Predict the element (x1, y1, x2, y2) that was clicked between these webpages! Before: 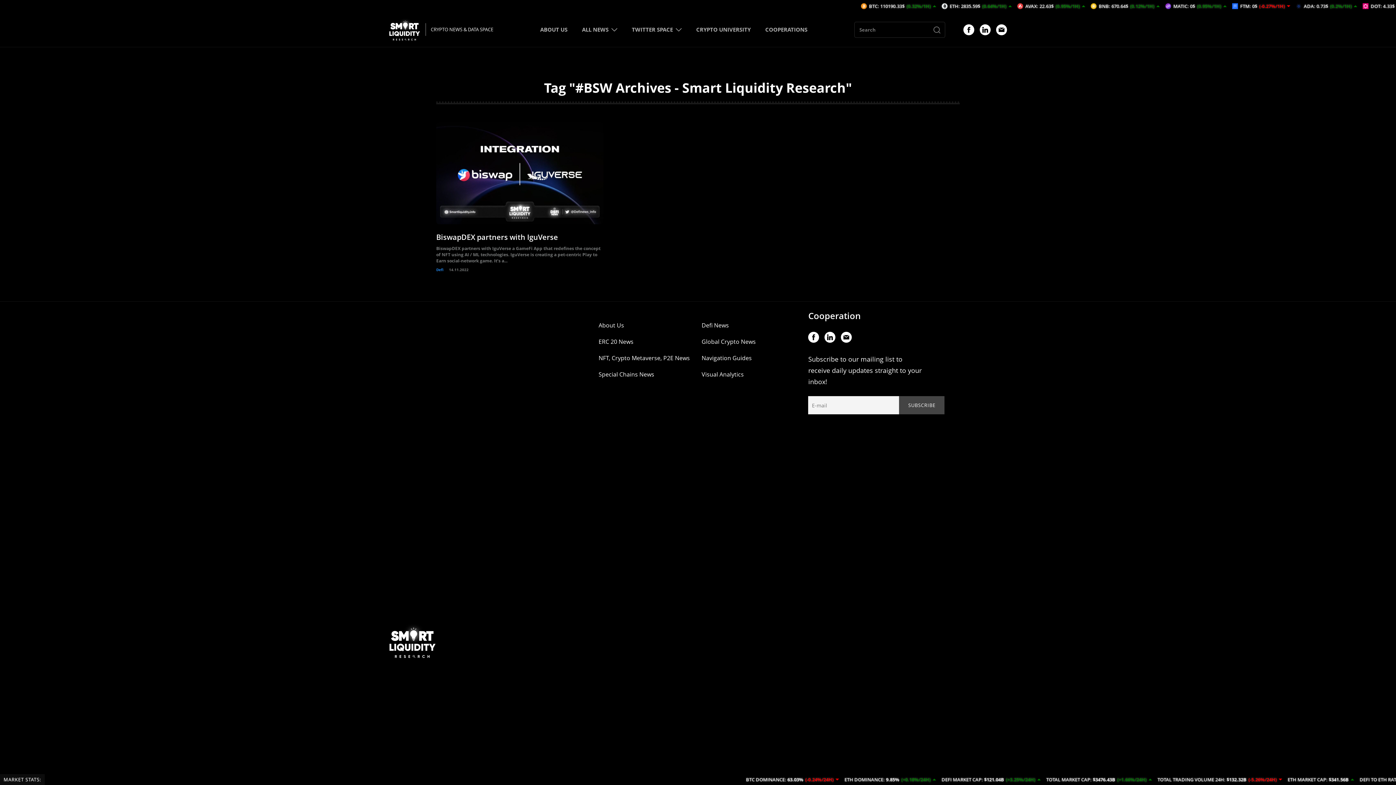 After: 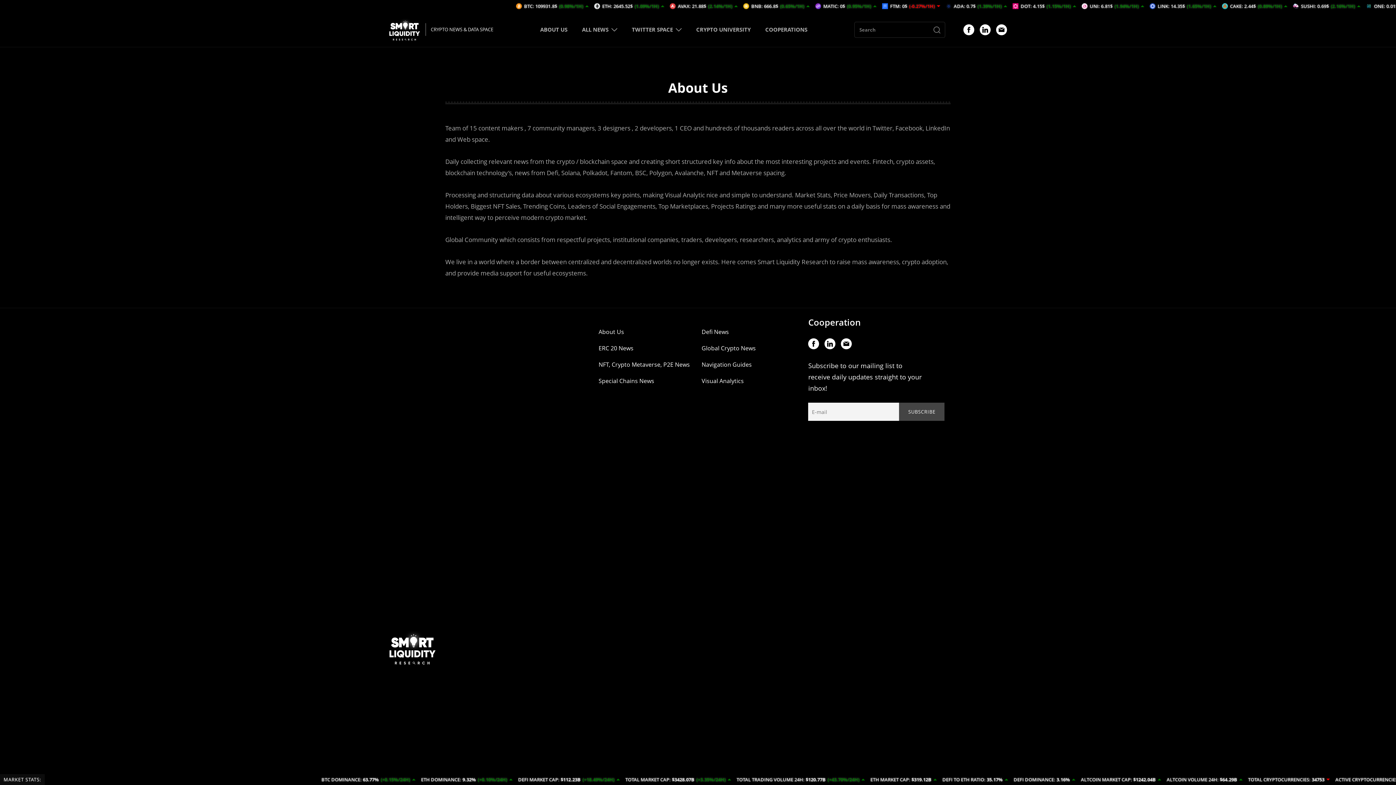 Action: label: About Us bbox: (598, 321, 624, 329)